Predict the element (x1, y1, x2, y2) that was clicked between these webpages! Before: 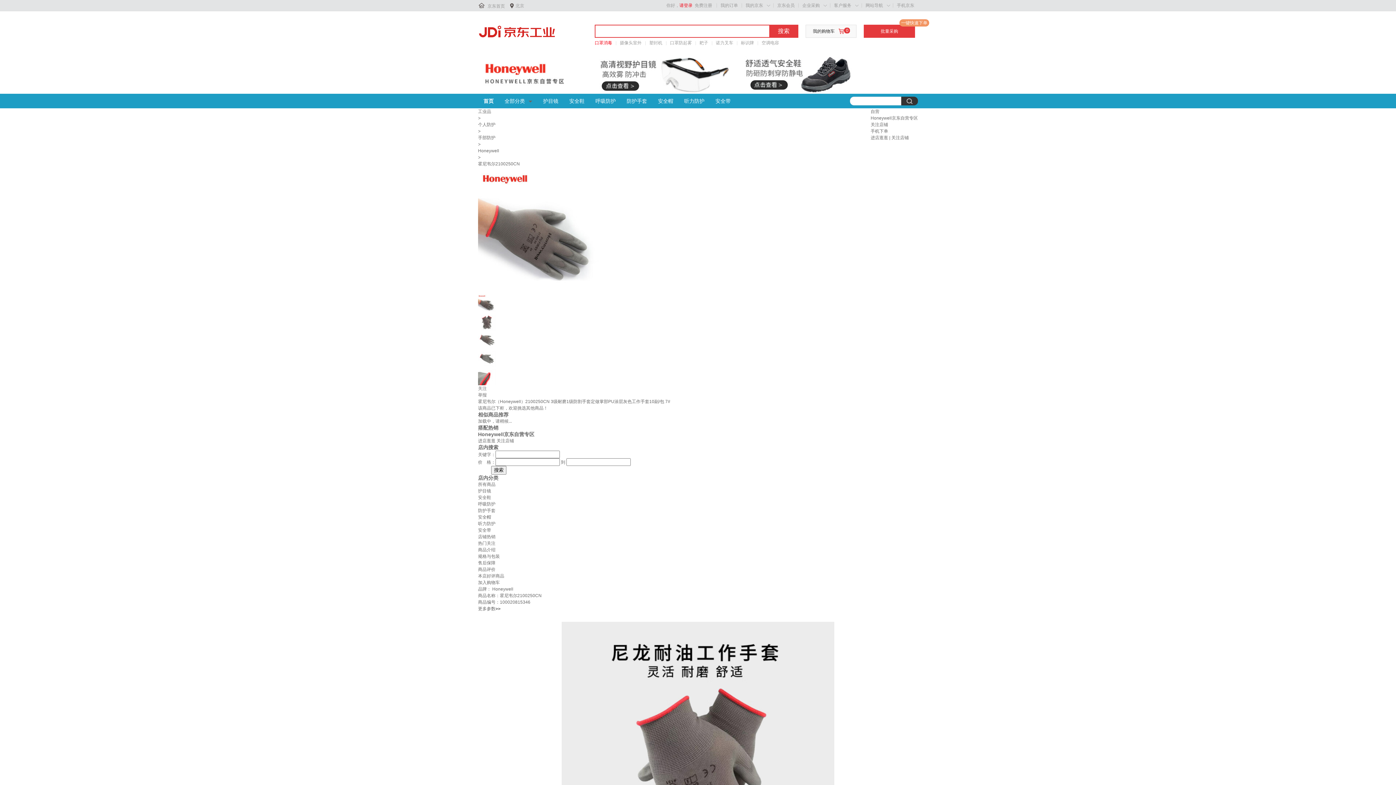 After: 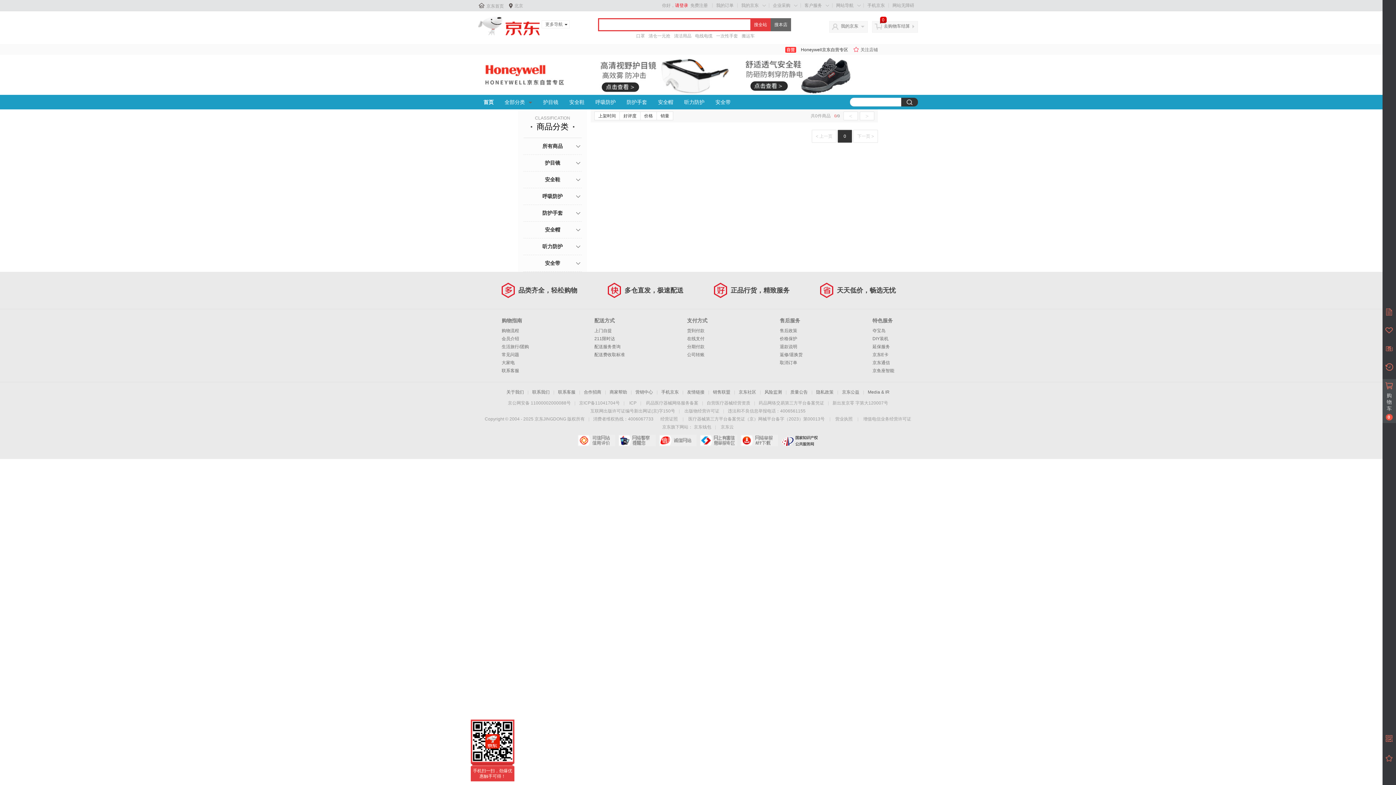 Action: label: 防护手套 bbox: (621, 96, 652, 105)